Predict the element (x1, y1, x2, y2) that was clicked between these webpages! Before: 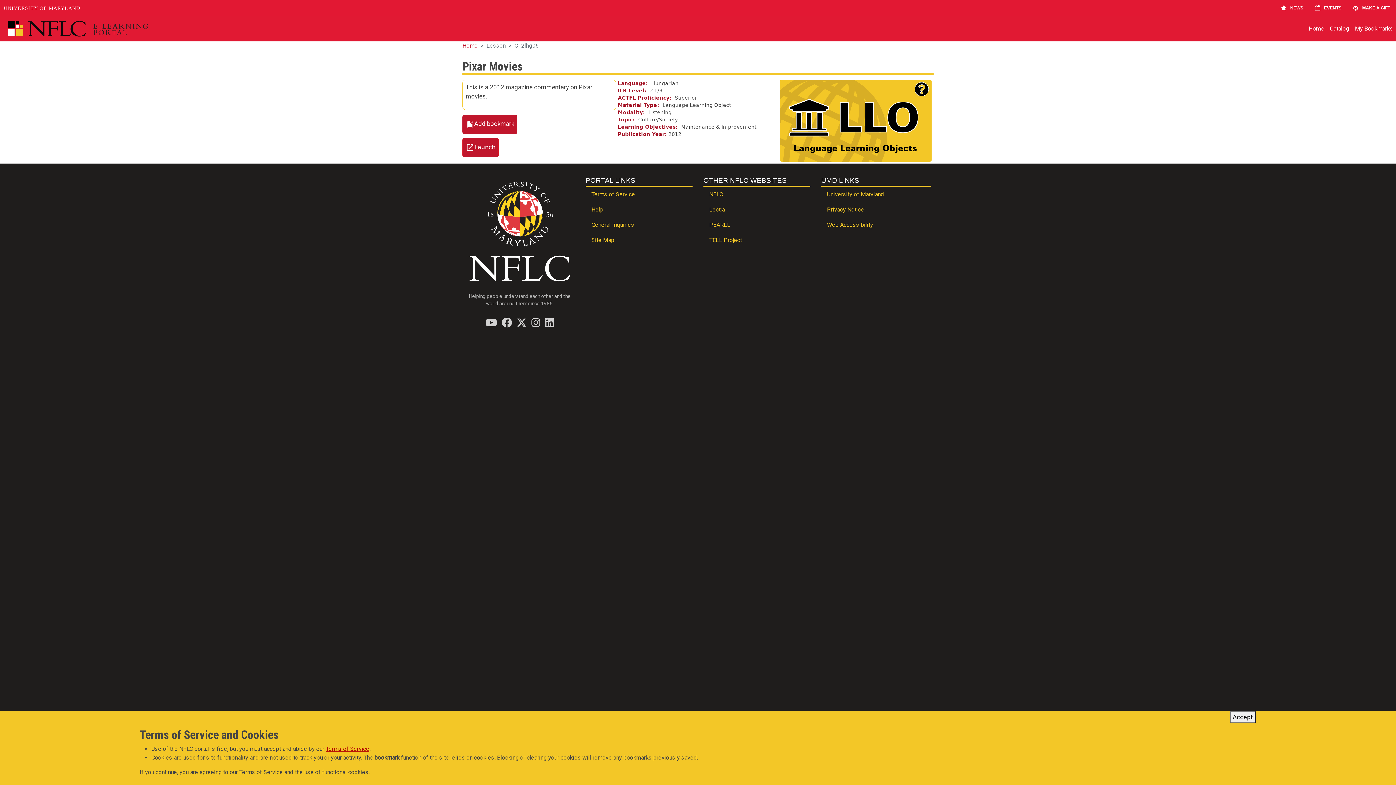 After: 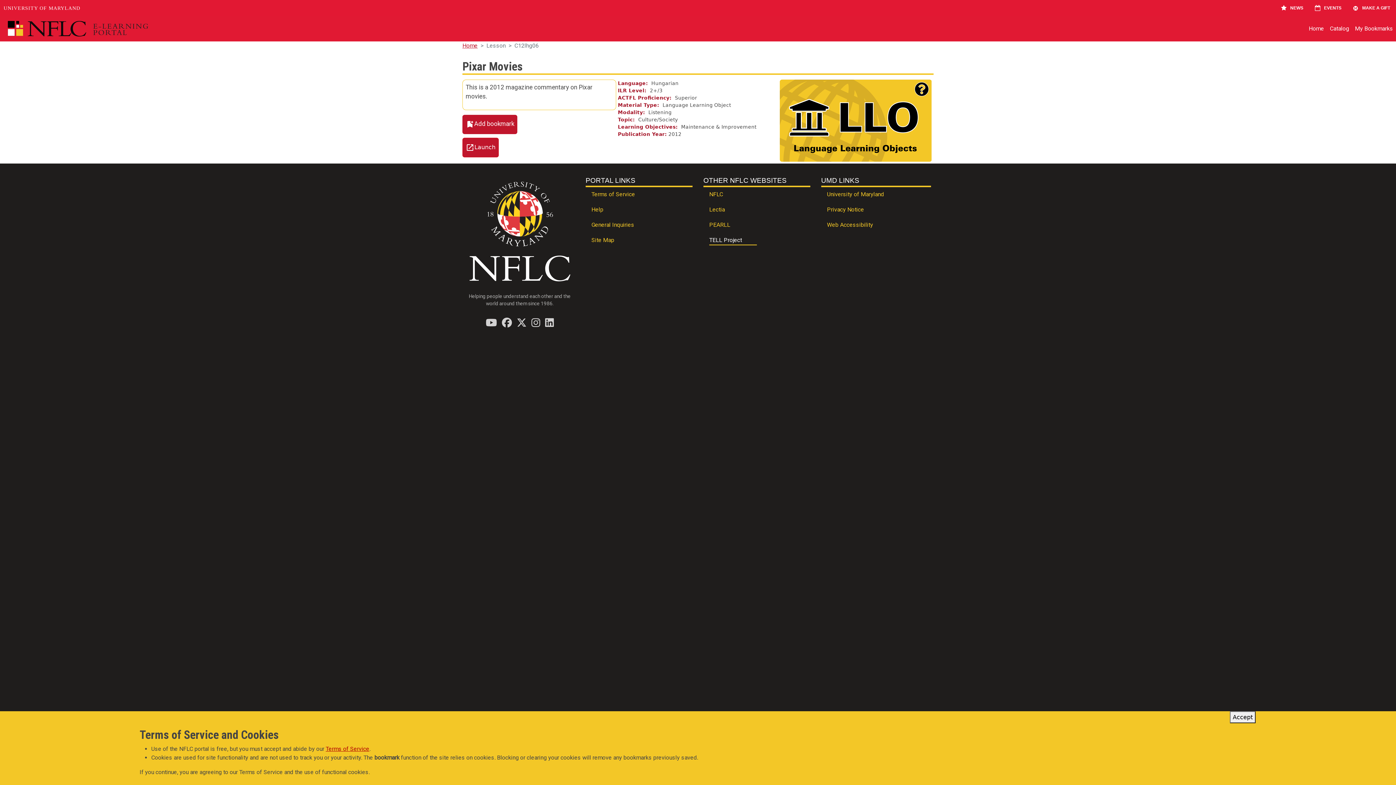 Action: bbox: (703, 233, 810, 248) label: TELL Project